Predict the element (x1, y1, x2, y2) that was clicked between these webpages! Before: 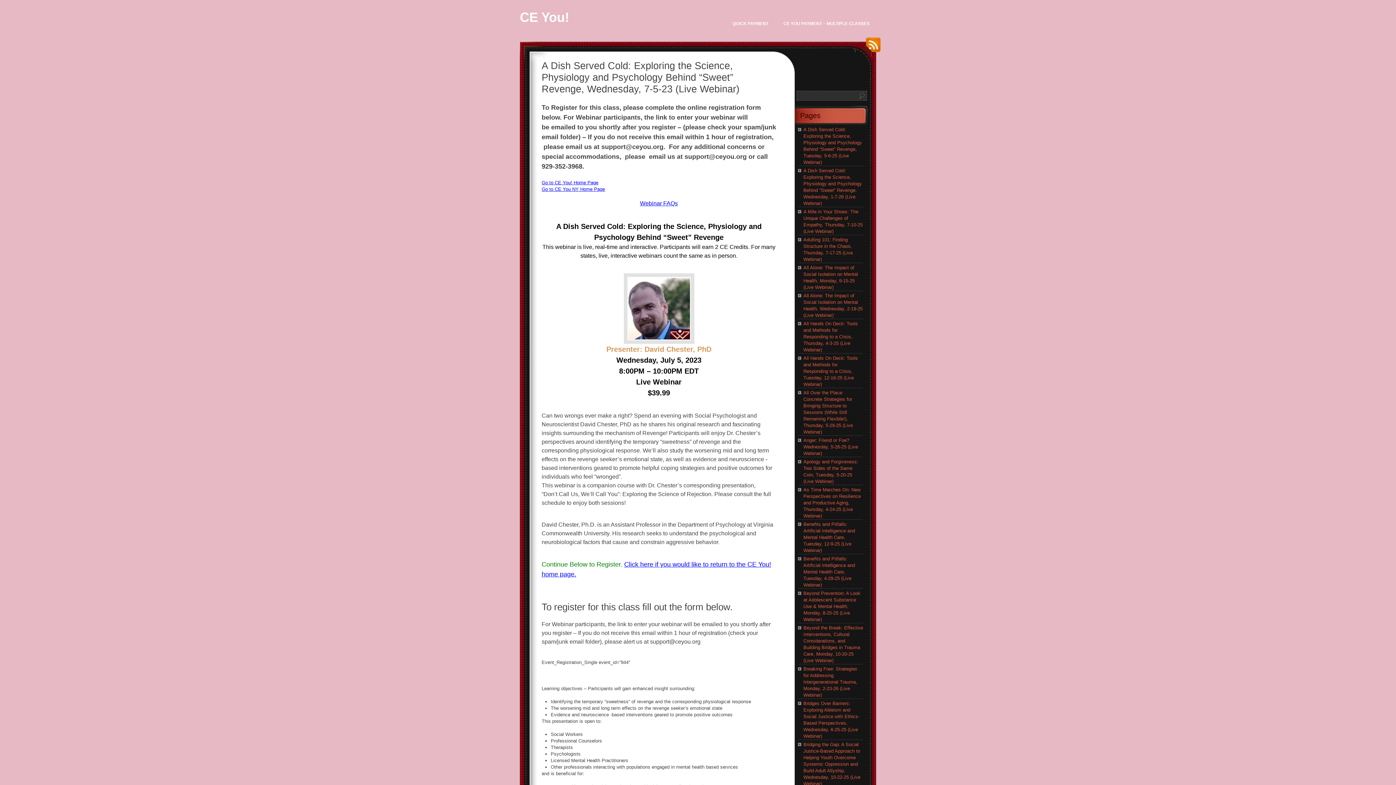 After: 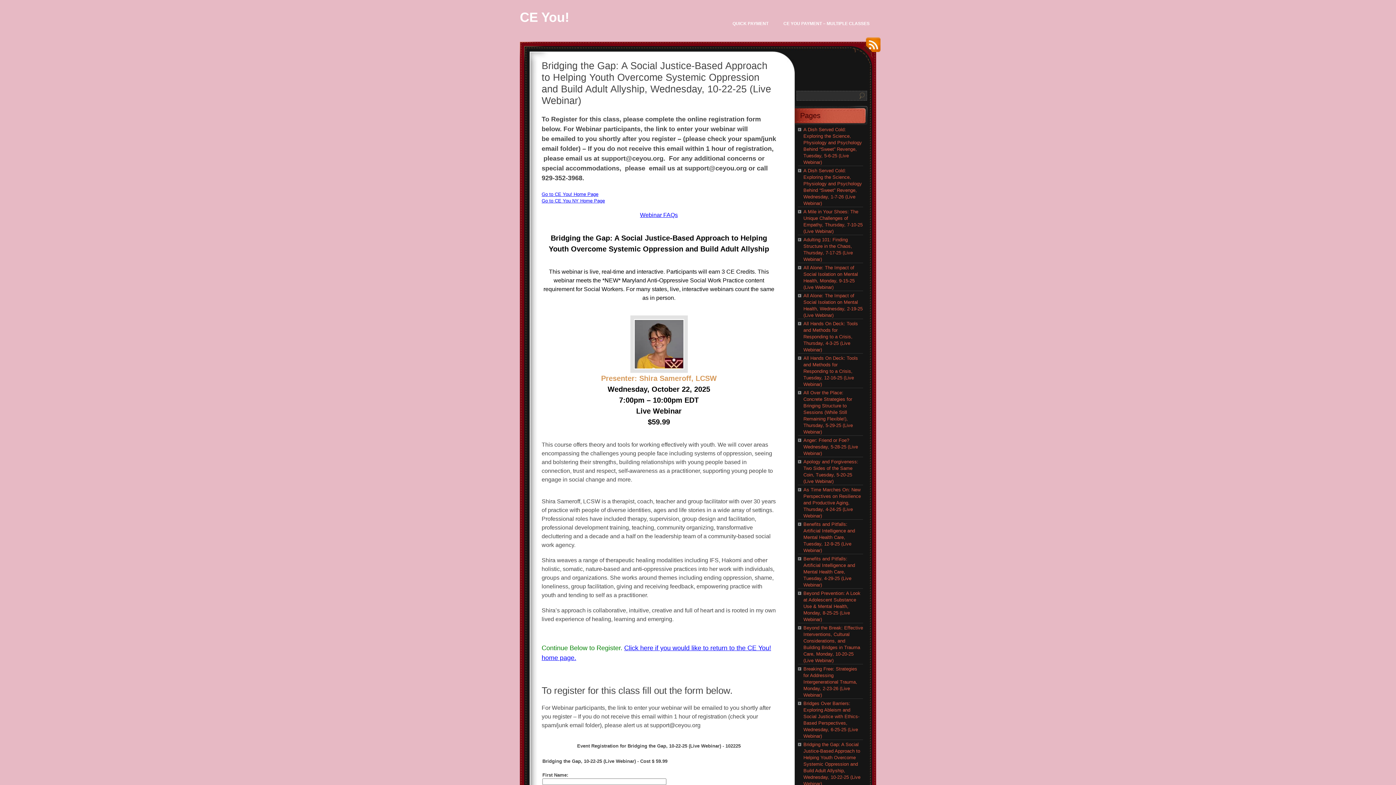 Action: label: Bridging the Gap: A Social Justice-Based Approach to Helping Youth Overcome Systemic Oppression and Build Adult Allyship, Wednesday, 10-22-25 (Live Webinar) bbox: (803, 742, 860, 786)